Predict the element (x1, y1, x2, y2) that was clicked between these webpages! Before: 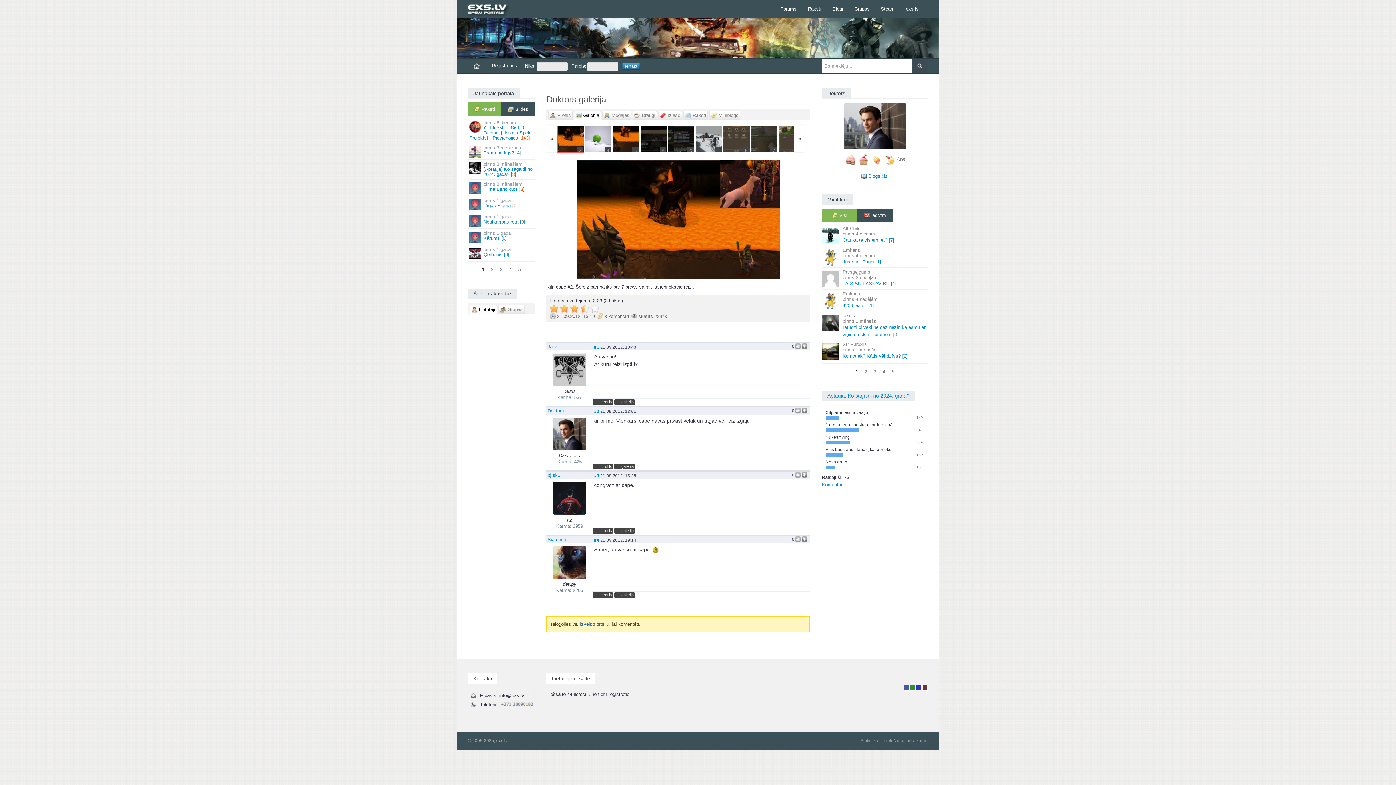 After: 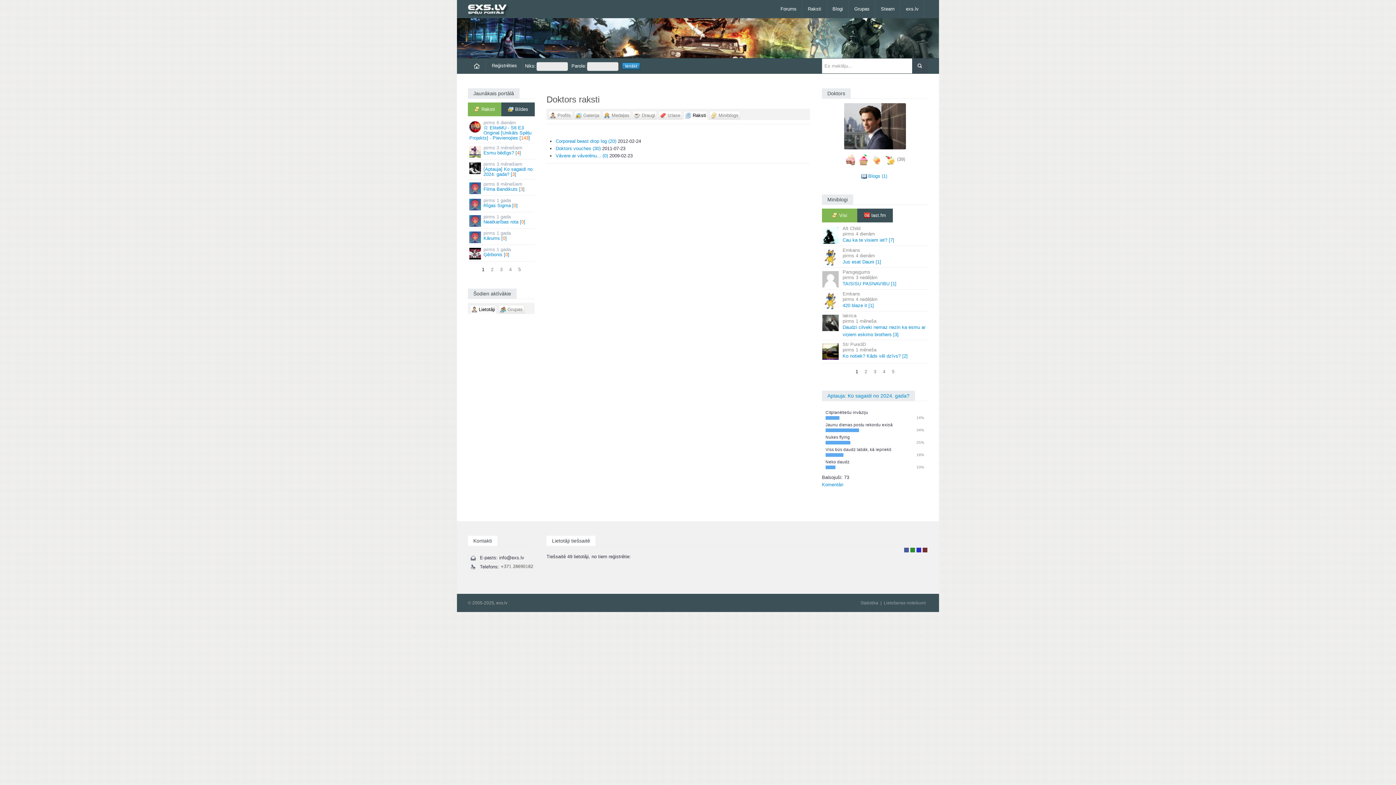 Action: bbox: (683, 110, 708, 119) label: Raksti